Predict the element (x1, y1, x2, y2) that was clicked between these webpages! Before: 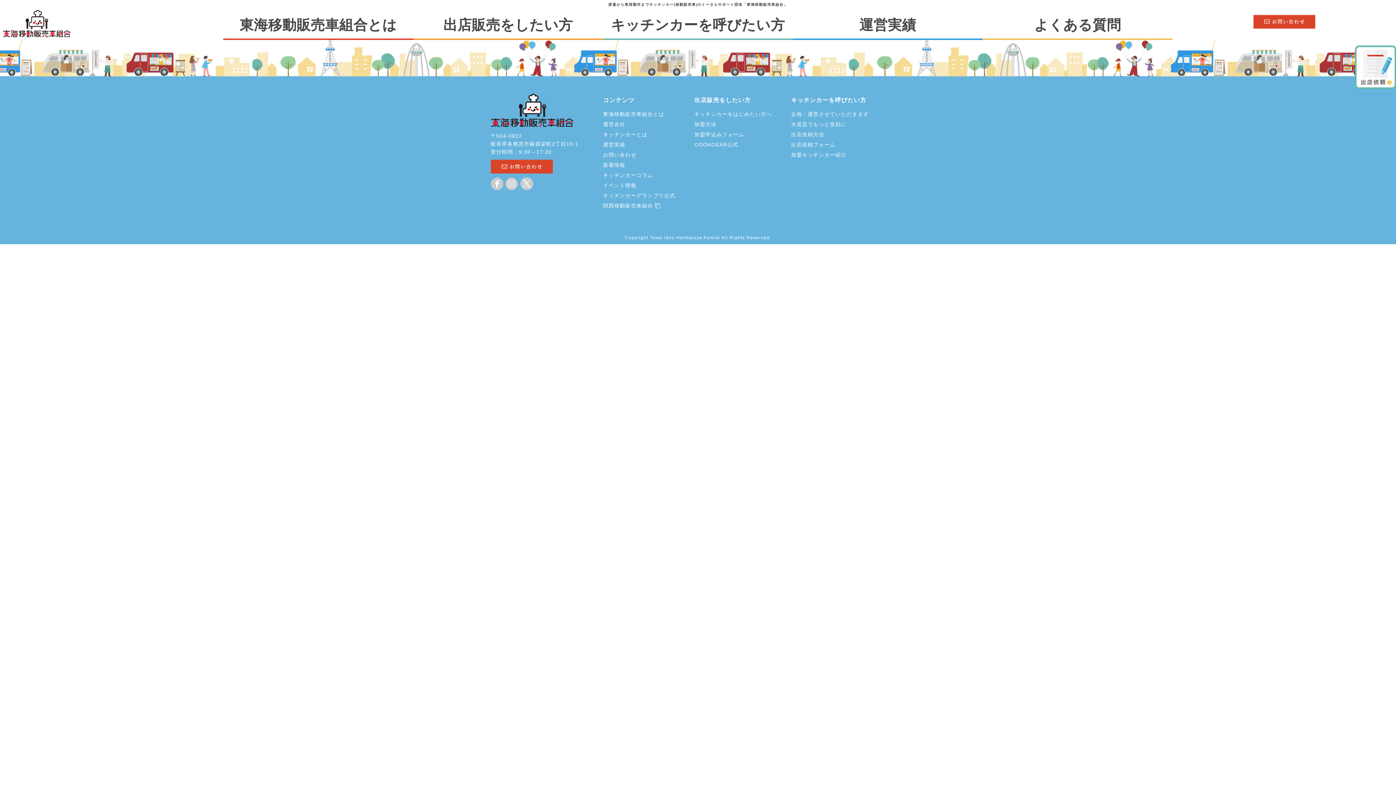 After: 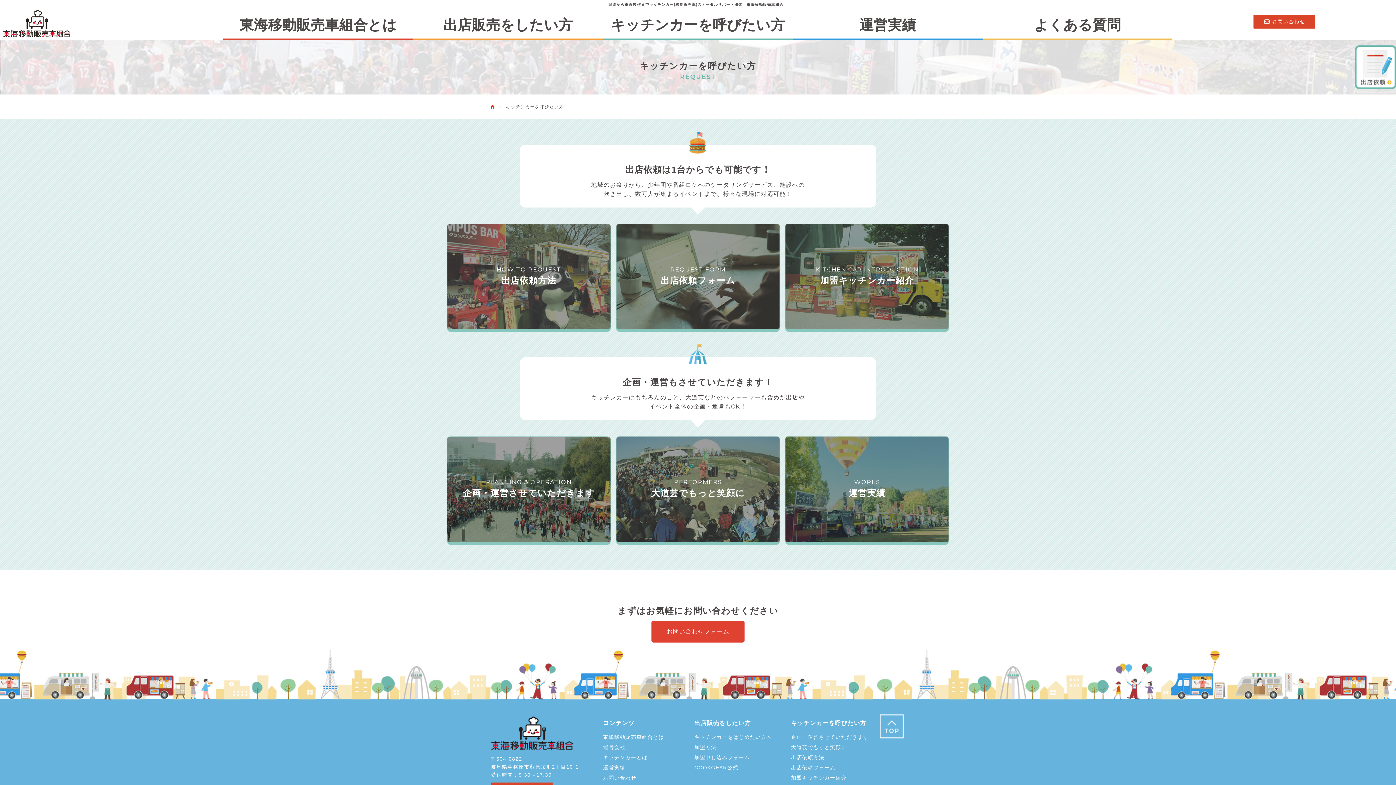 Action: bbox: (791, 97, 866, 103) label: キッチンカーを呼びたい方